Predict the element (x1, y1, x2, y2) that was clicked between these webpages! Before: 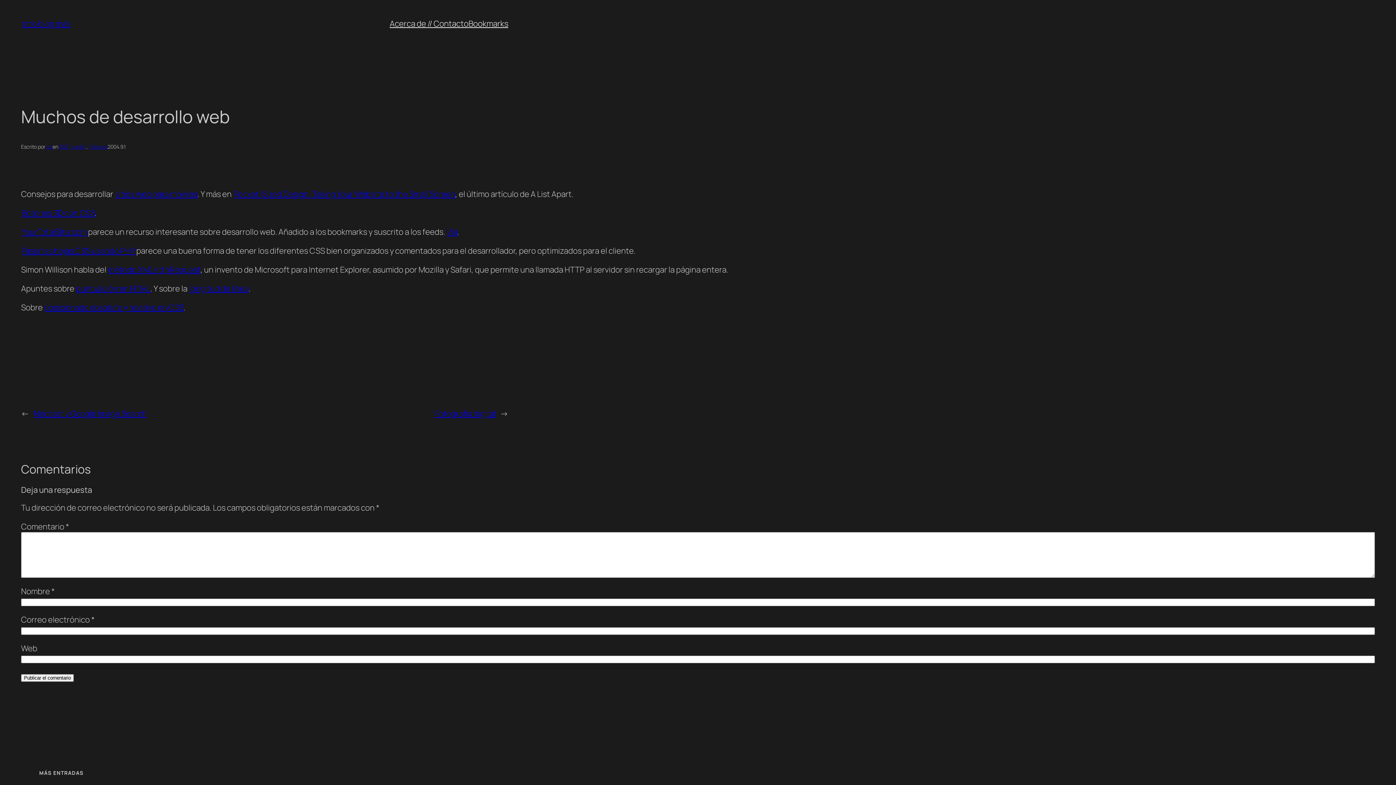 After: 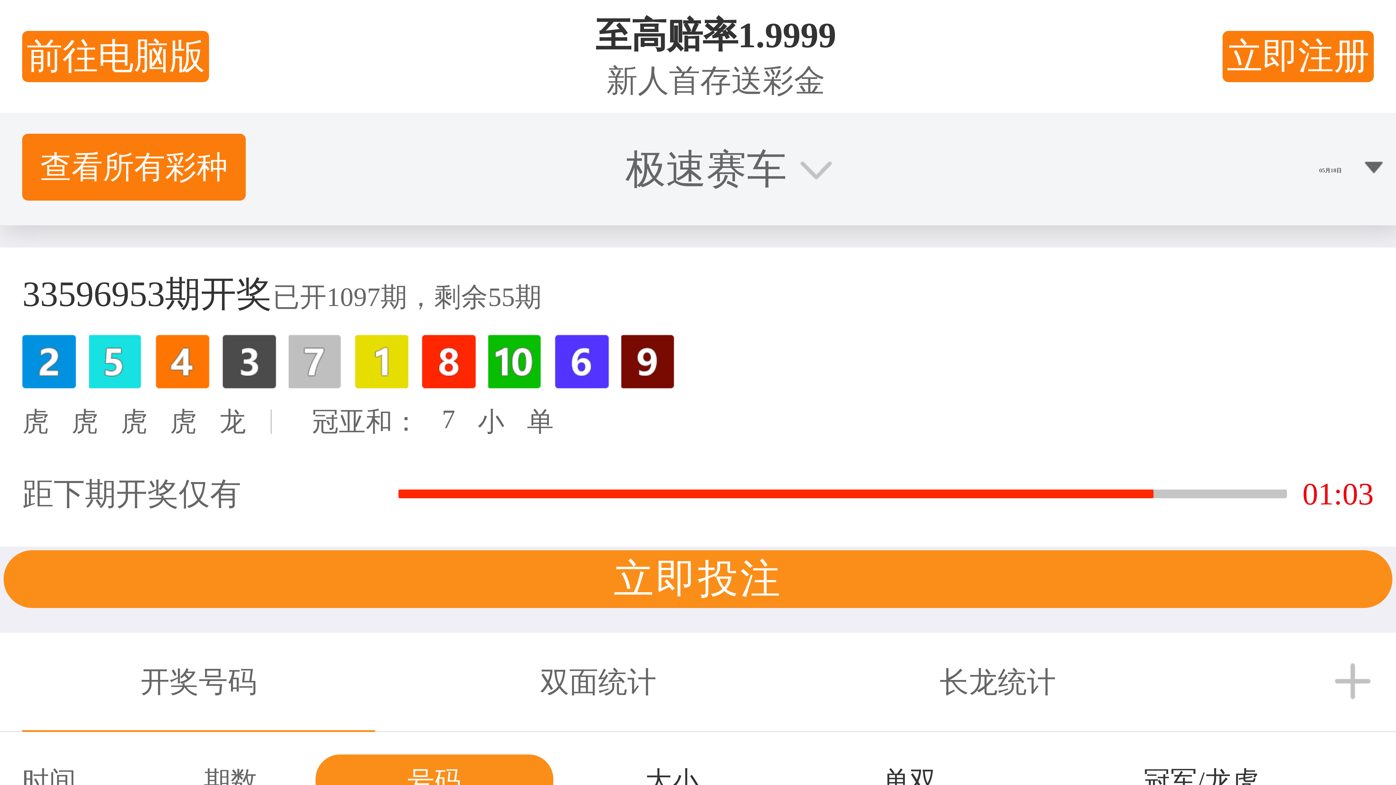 Action: label: YourTotalSite.com bbox: (21, 226, 86, 237)